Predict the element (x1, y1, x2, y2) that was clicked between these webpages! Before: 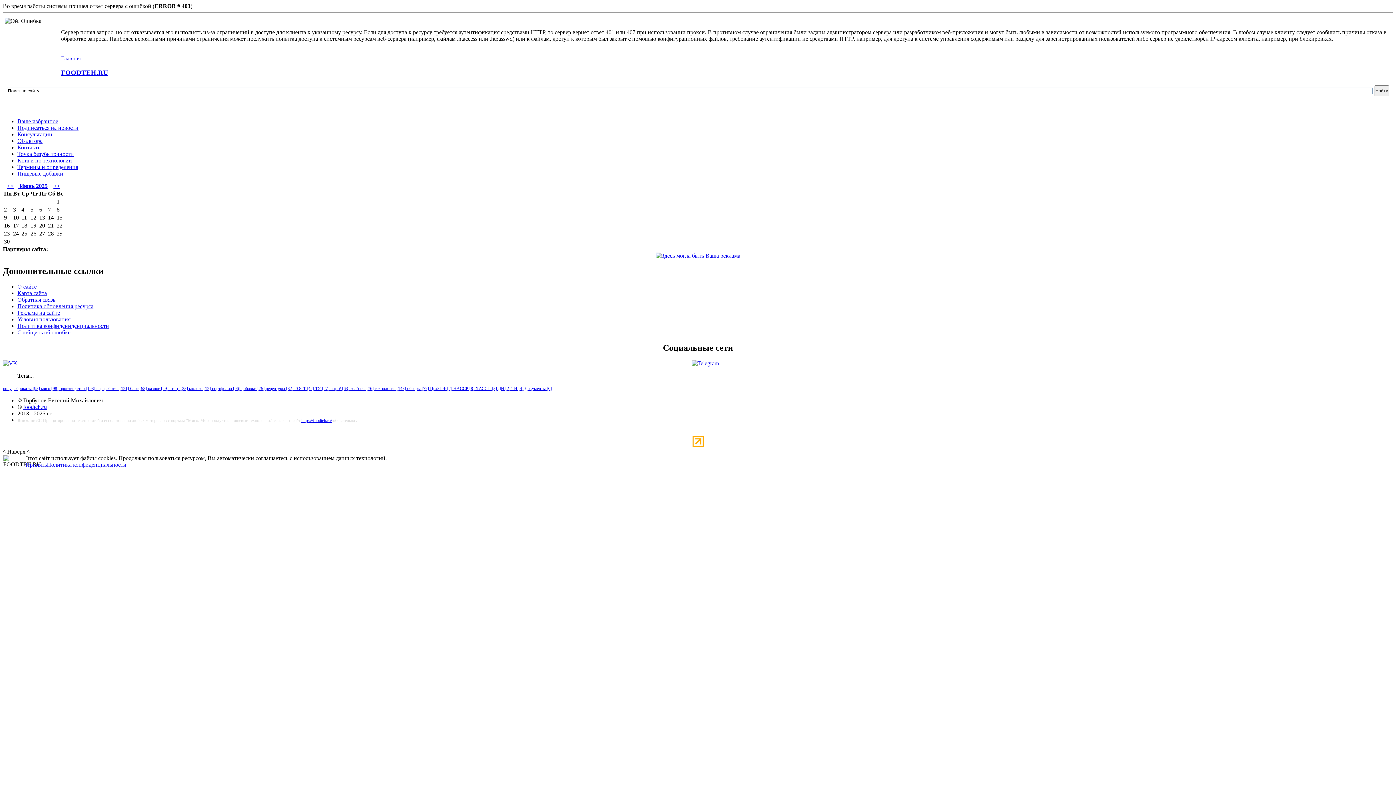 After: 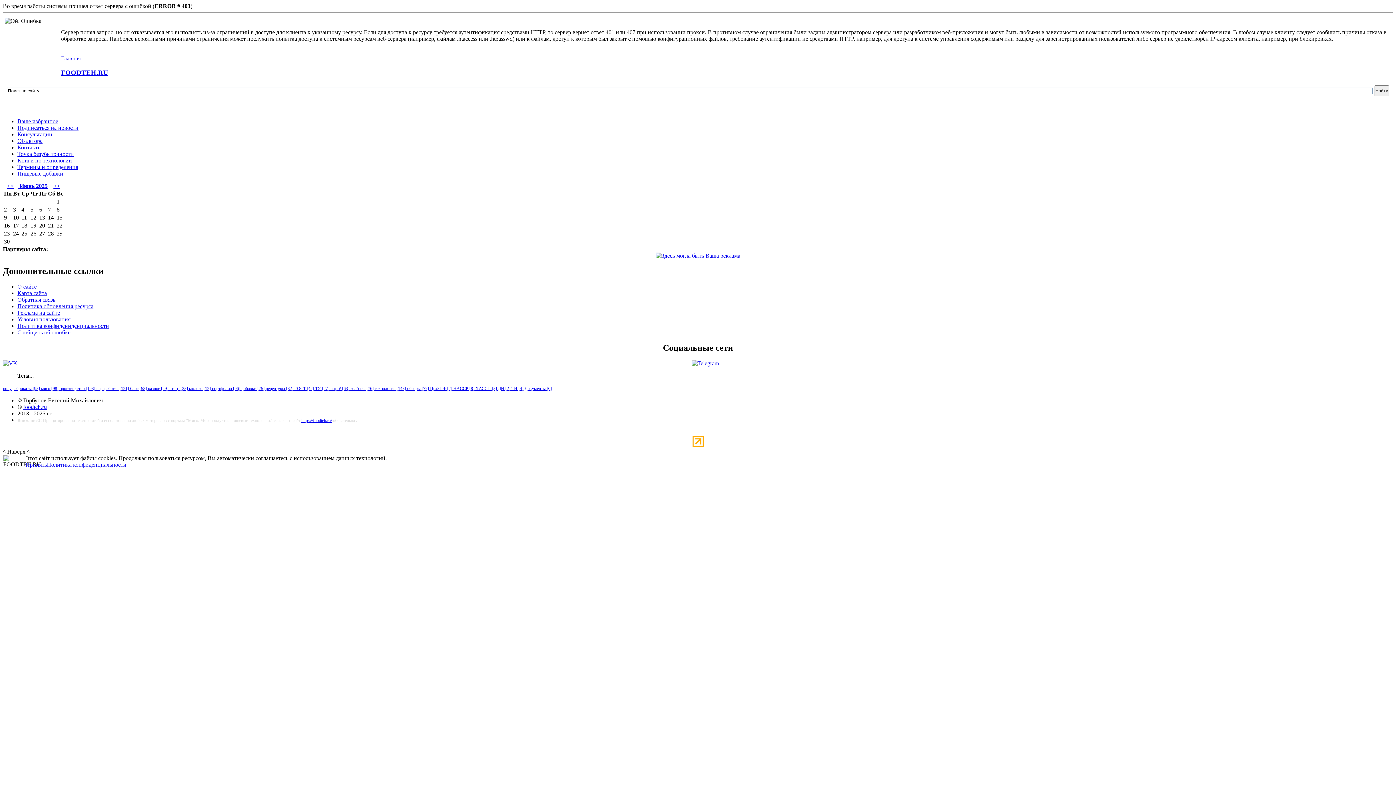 Action: label: Подписаться на новости bbox: (17, 124, 78, 131)